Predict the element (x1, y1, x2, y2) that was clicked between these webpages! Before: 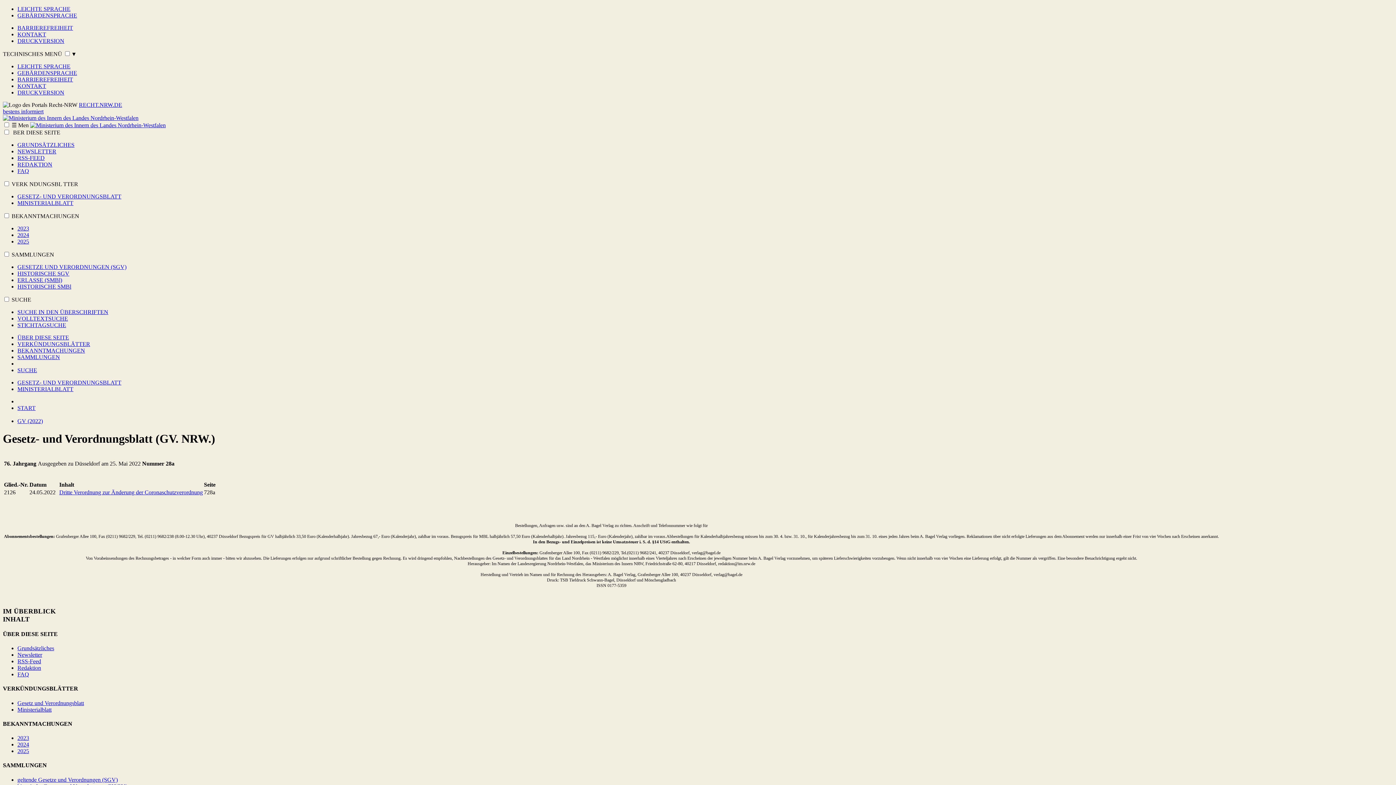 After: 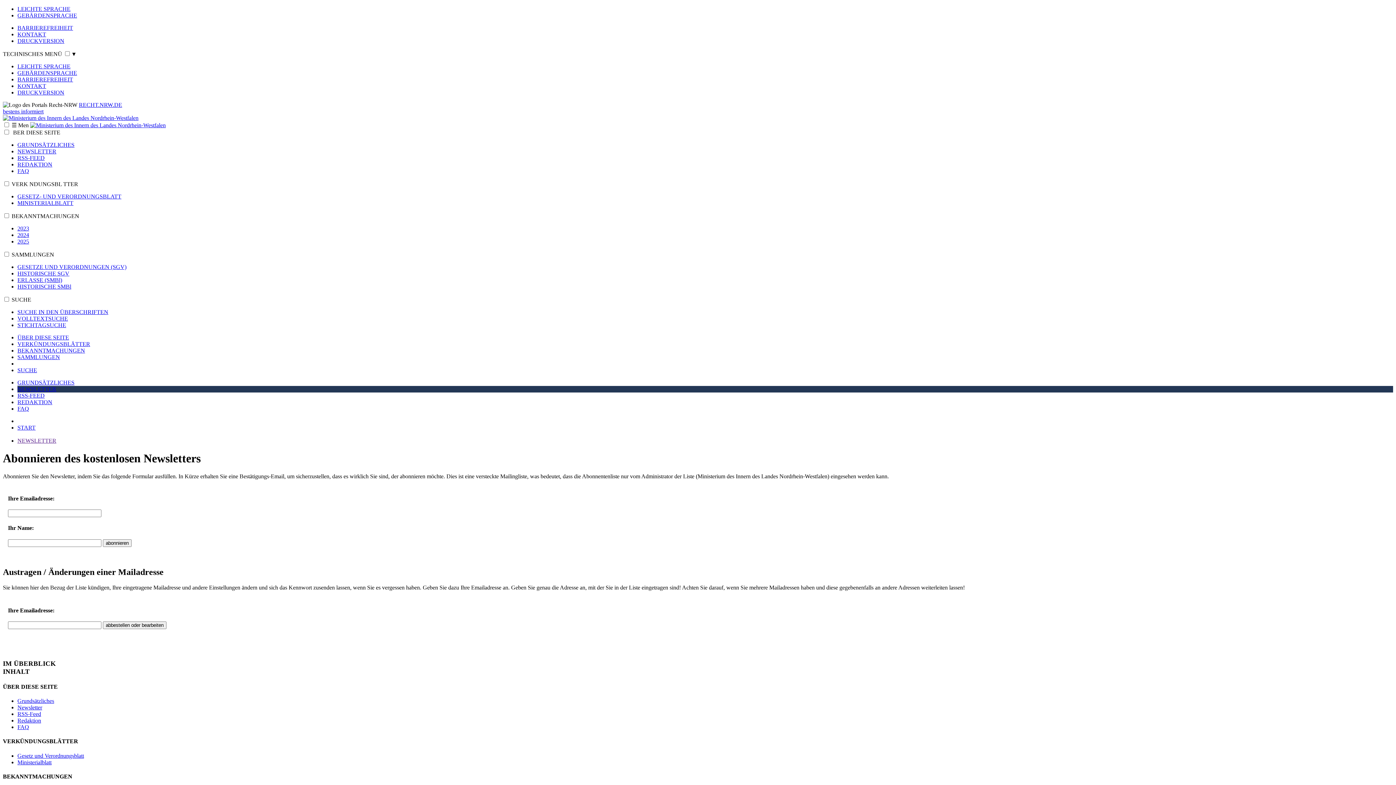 Action: bbox: (17, 148, 56, 154) label: NEWSLETTER